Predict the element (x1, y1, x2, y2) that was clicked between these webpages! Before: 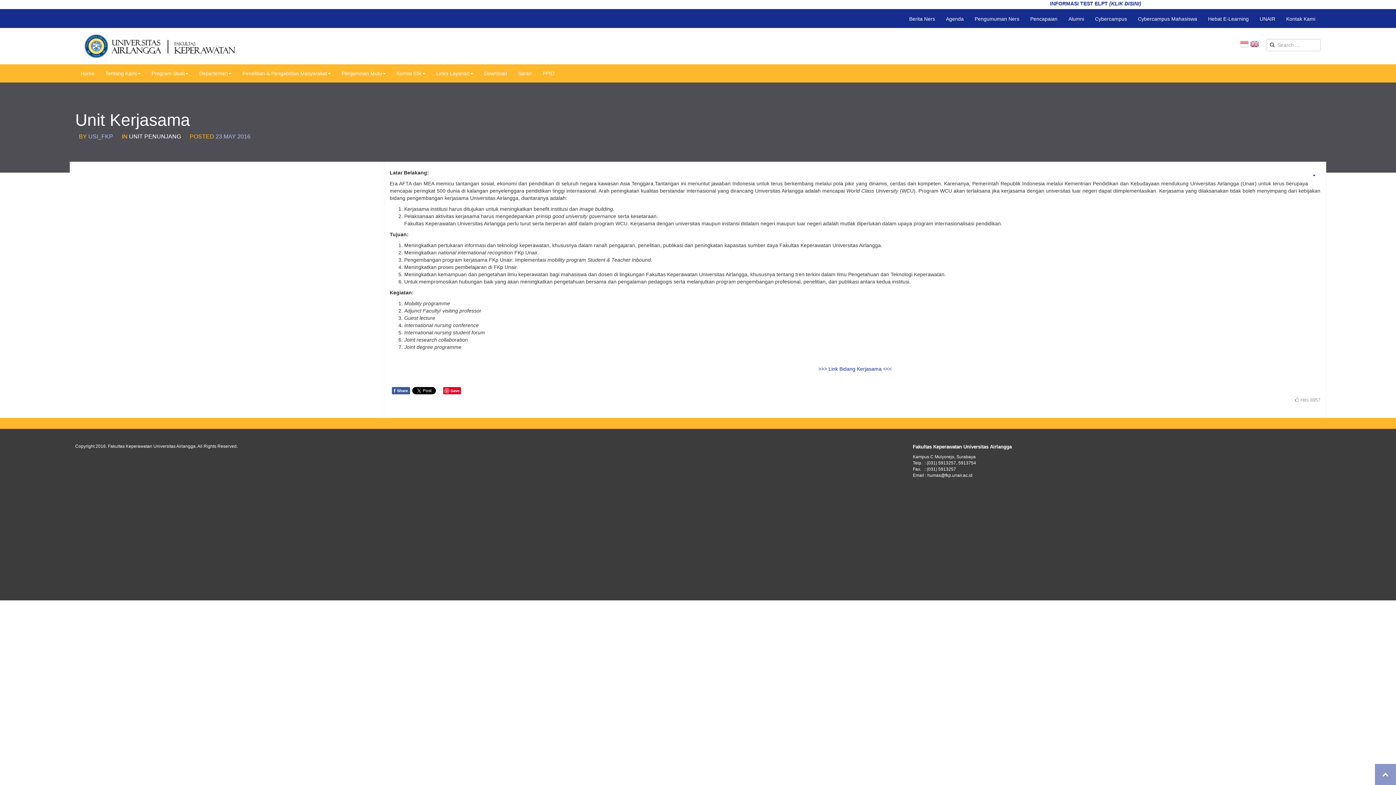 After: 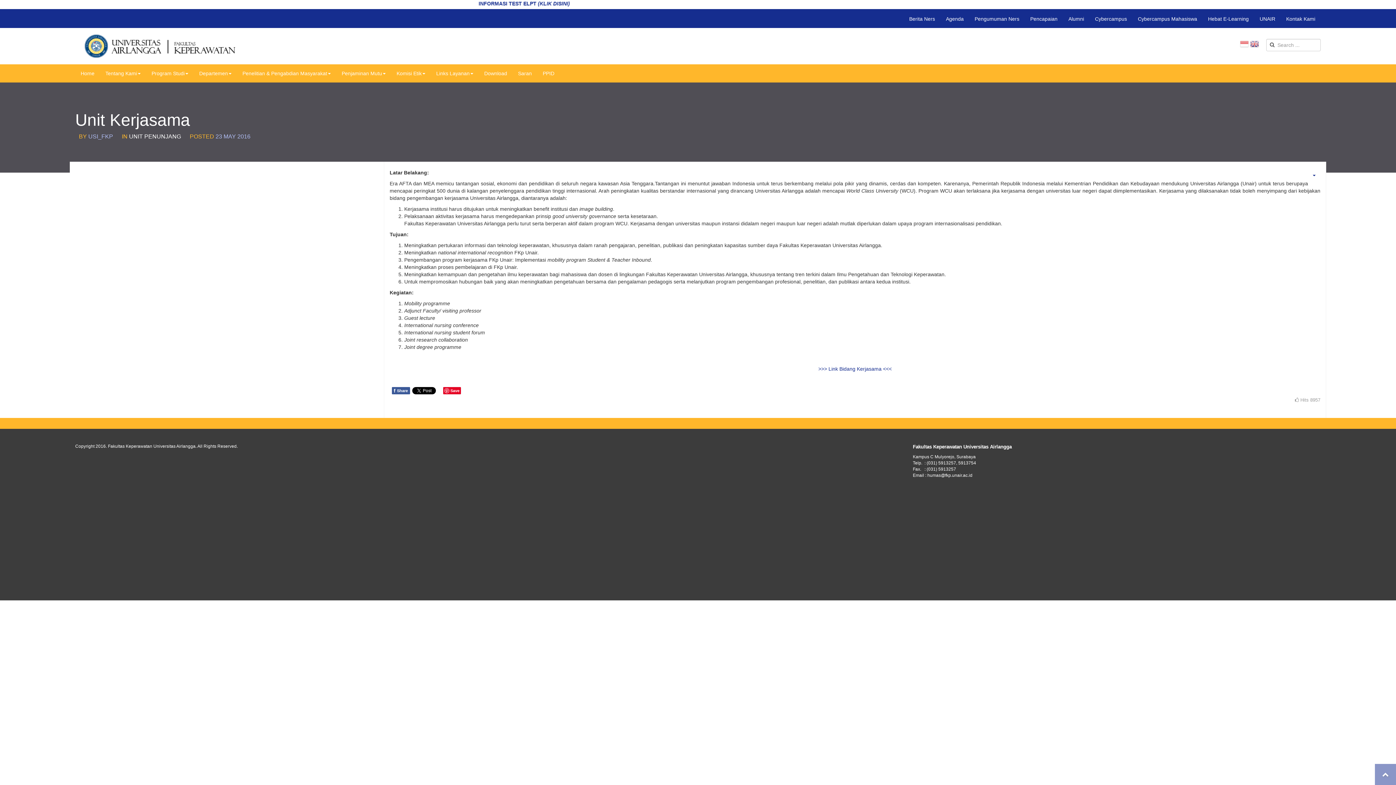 Action: bbox: (940, 9, 969, 28) label: Agenda